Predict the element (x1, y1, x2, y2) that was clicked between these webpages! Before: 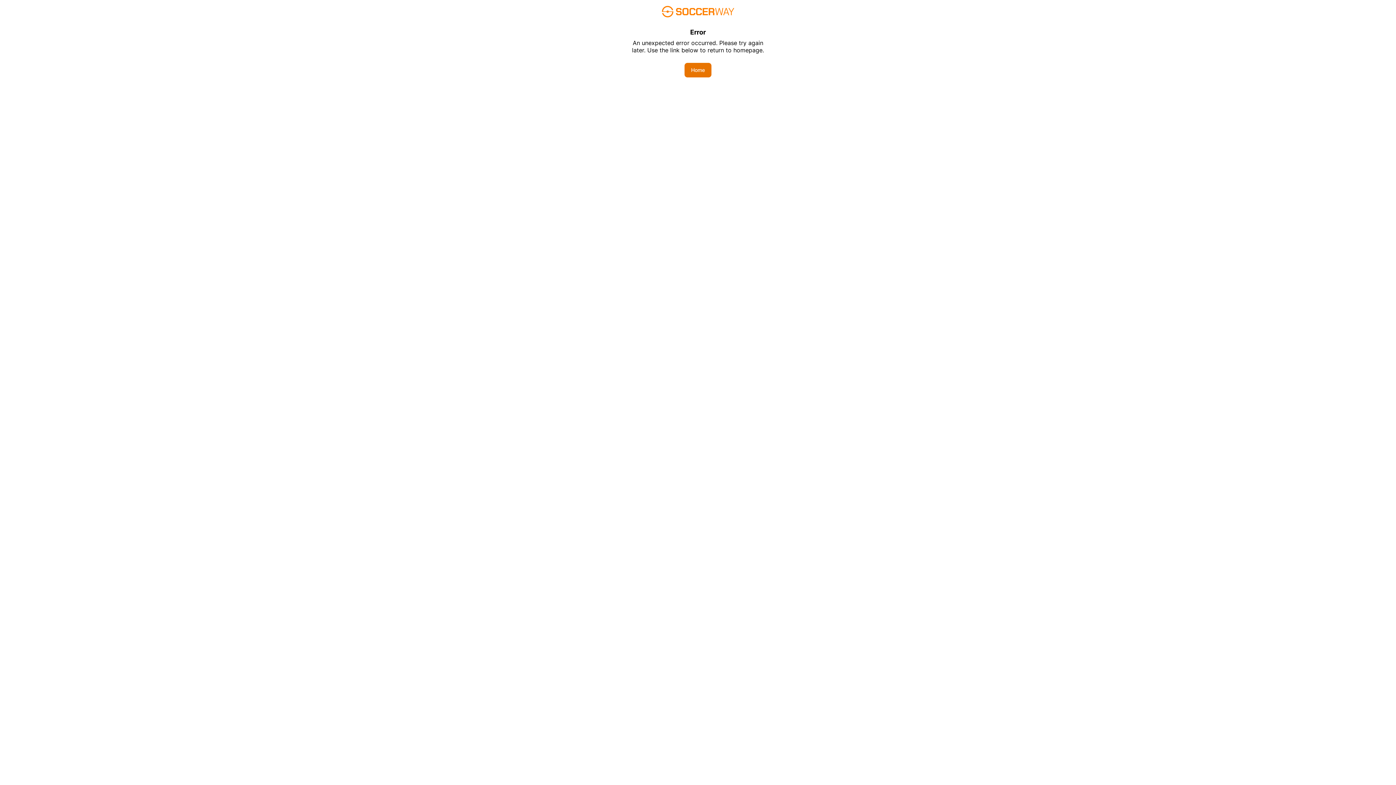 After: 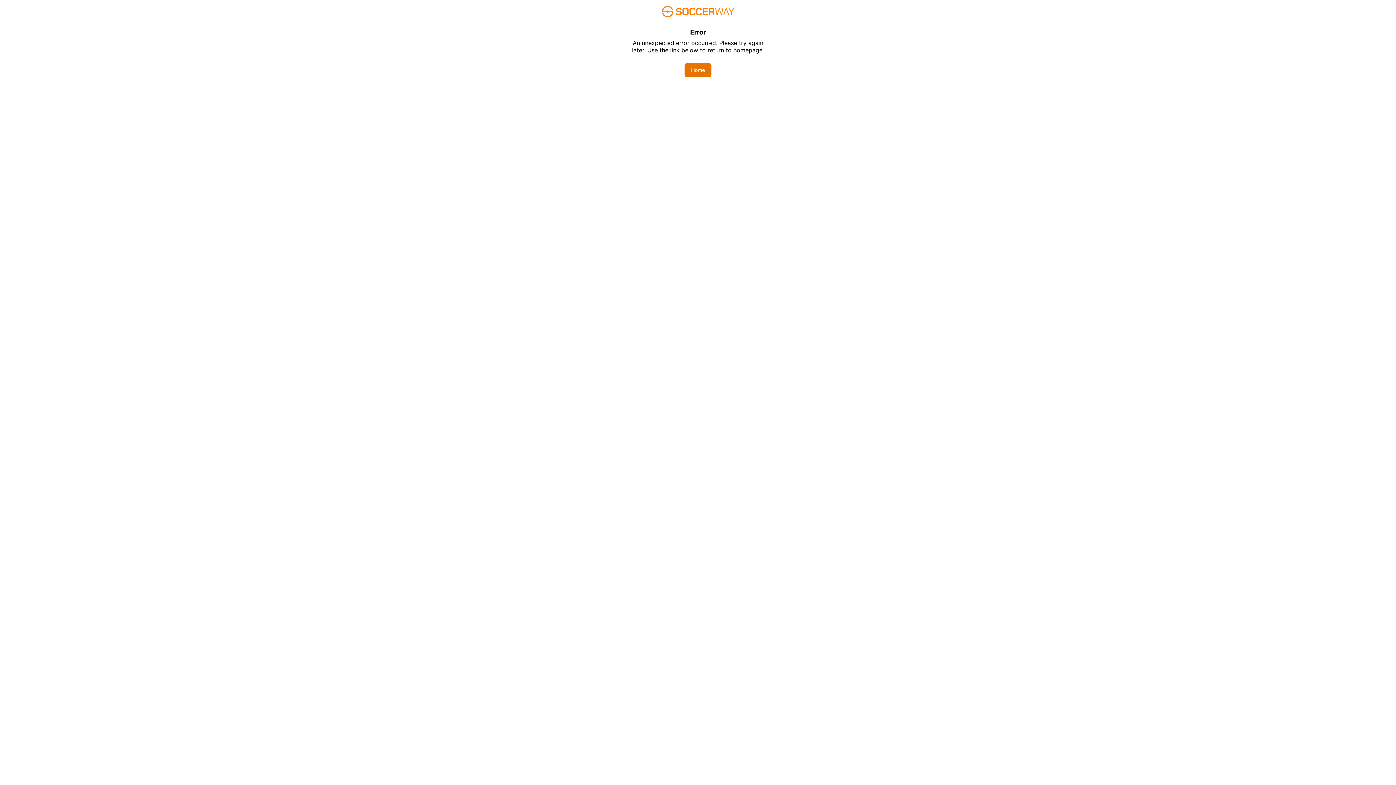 Action: bbox: (684, 62, 711, 77) label: Home